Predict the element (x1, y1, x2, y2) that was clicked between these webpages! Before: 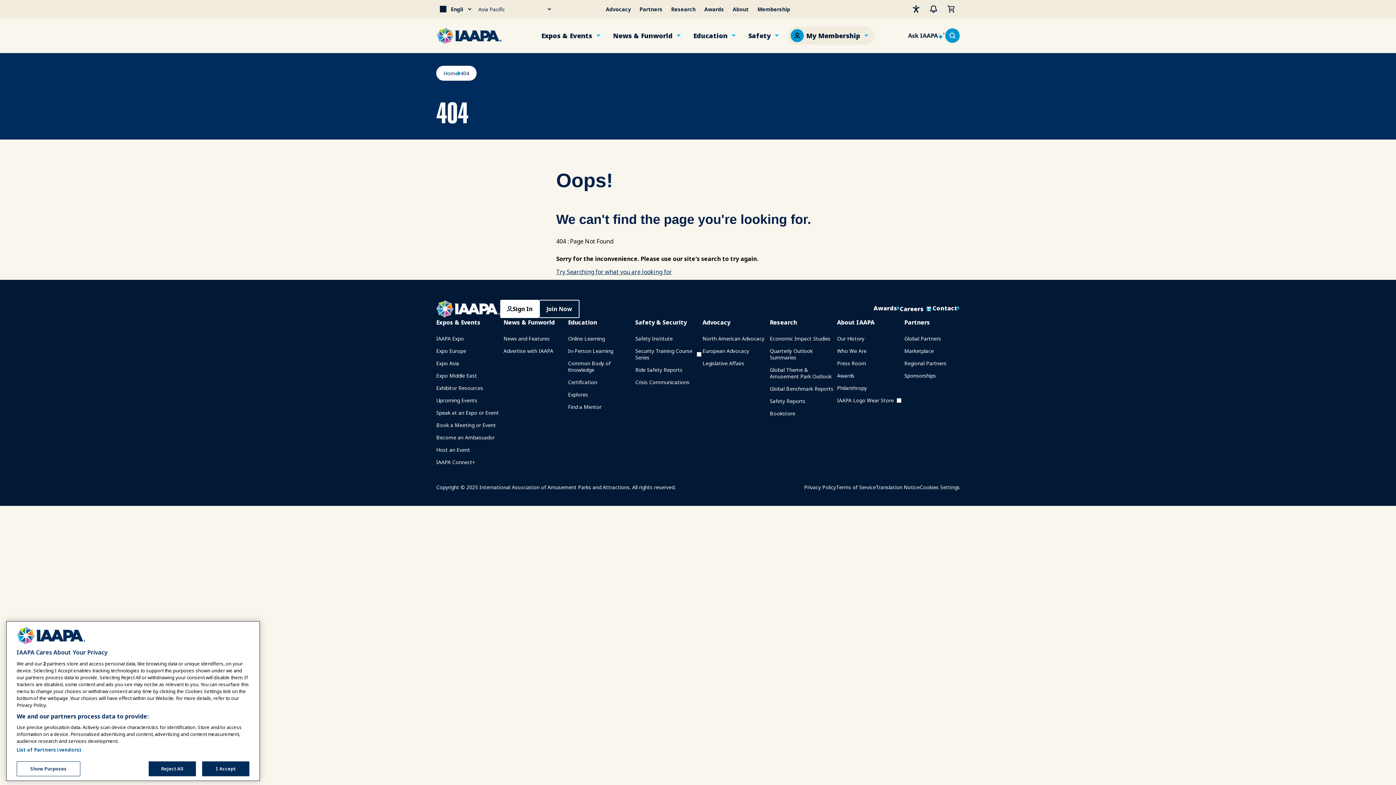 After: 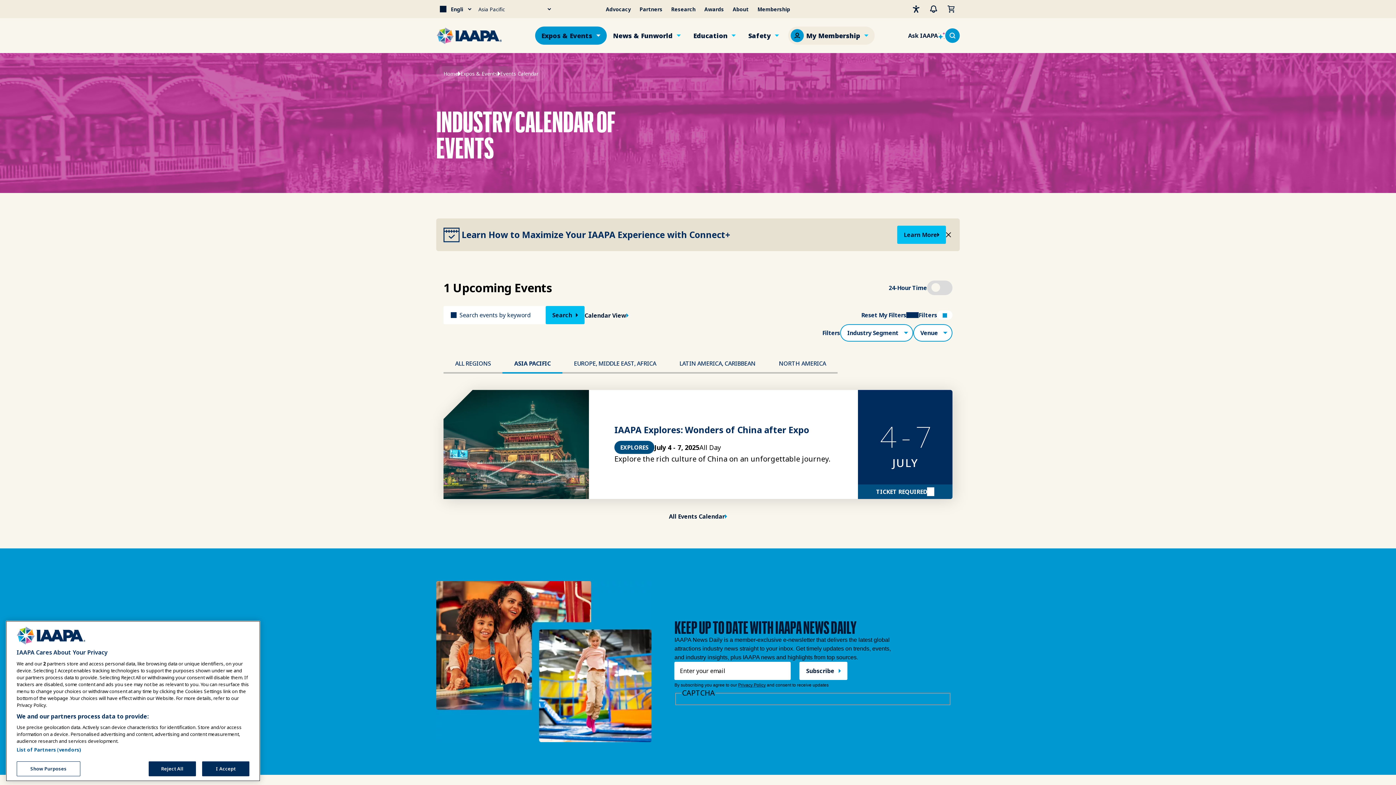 Action: label: Upcoming Events bbox: (436, 394, 477, 406)